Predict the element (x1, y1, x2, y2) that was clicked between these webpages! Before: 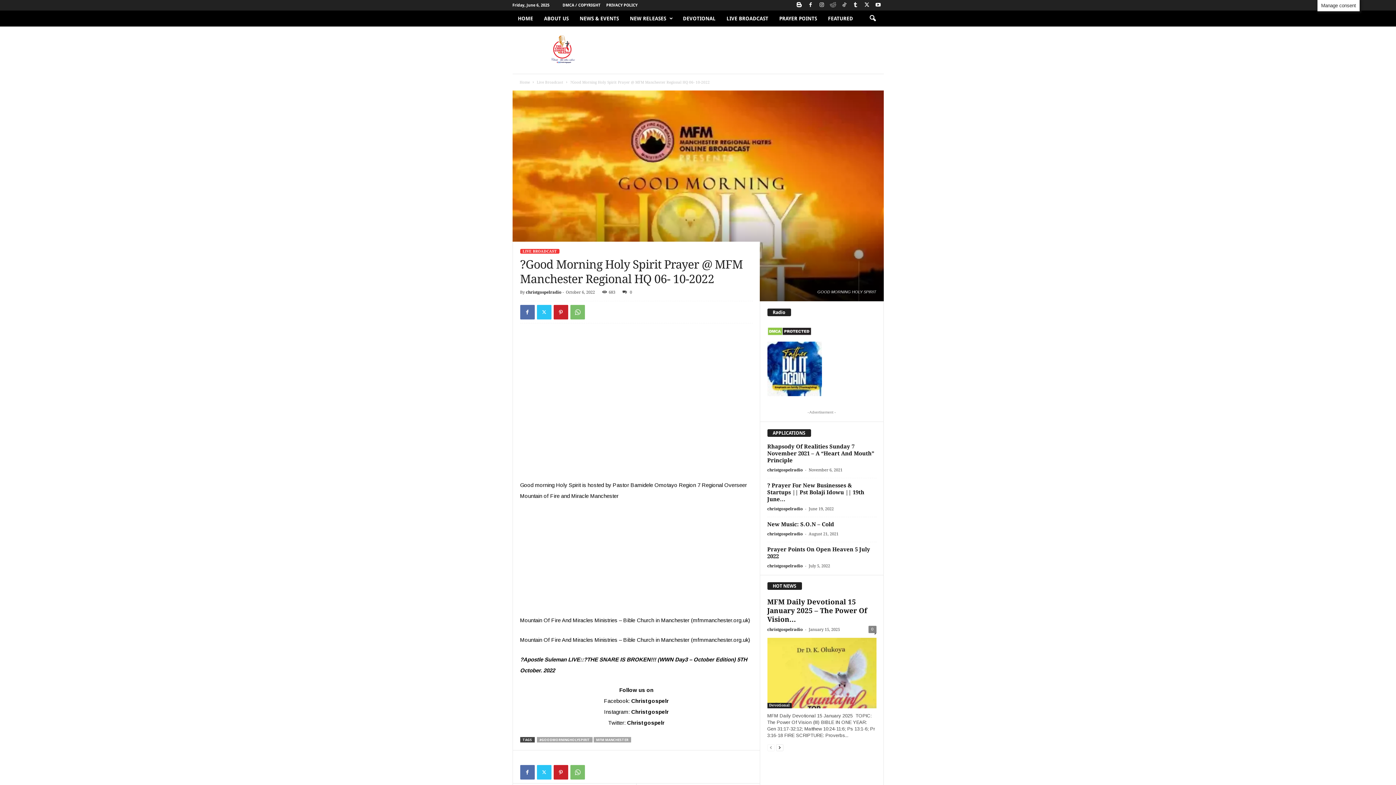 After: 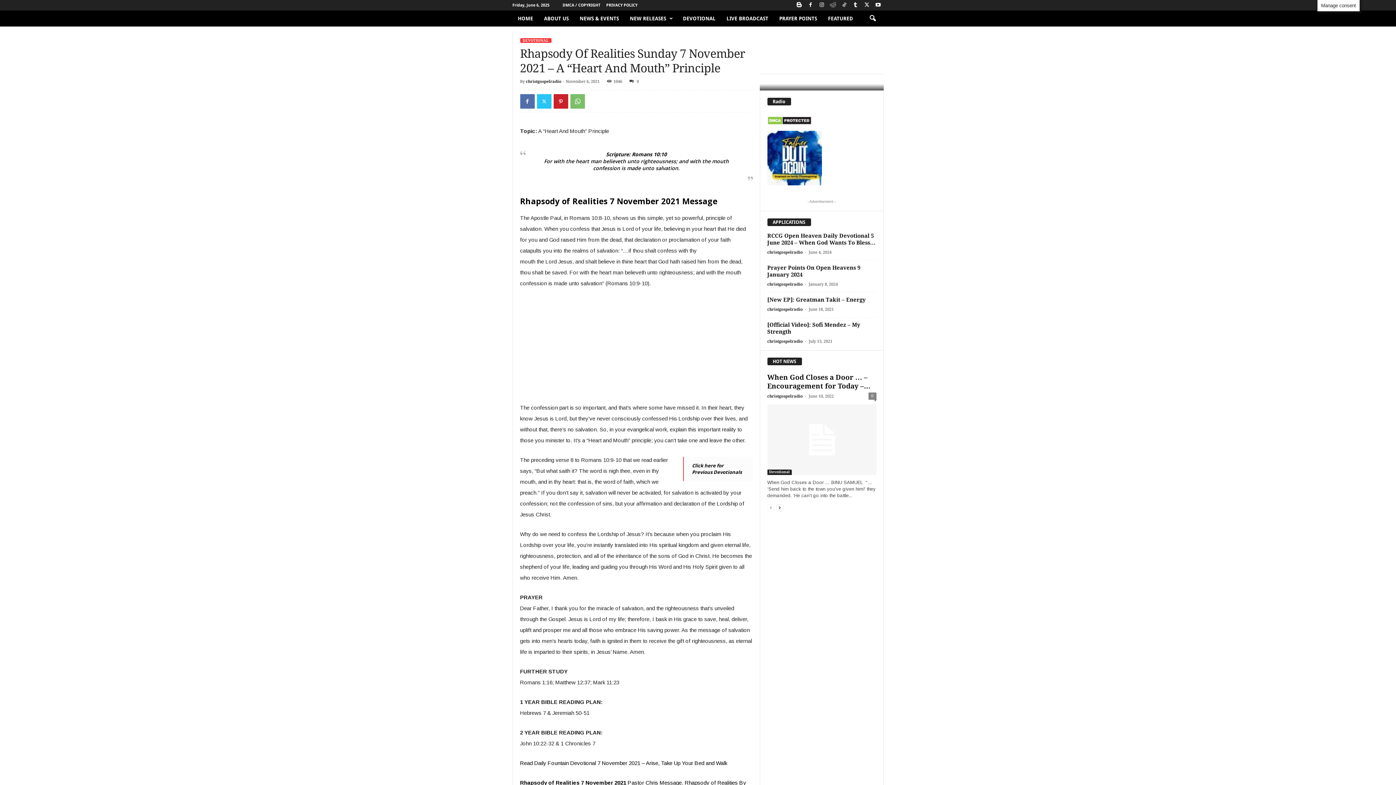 Action: bbox: (767, 443, 874, 463) label: Rhapsody Of Realities Sunday 7 November 2021 – A “Heart And Mouth” Principle